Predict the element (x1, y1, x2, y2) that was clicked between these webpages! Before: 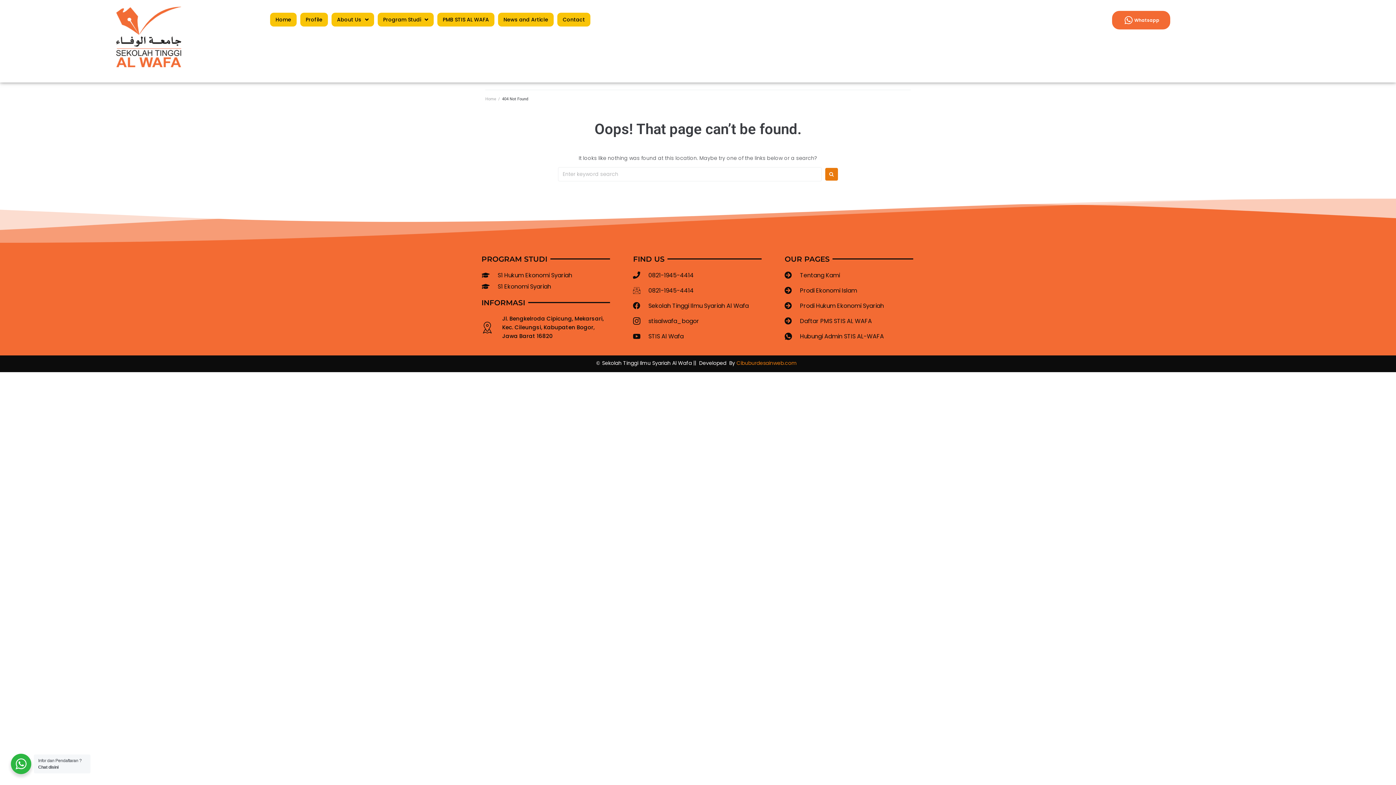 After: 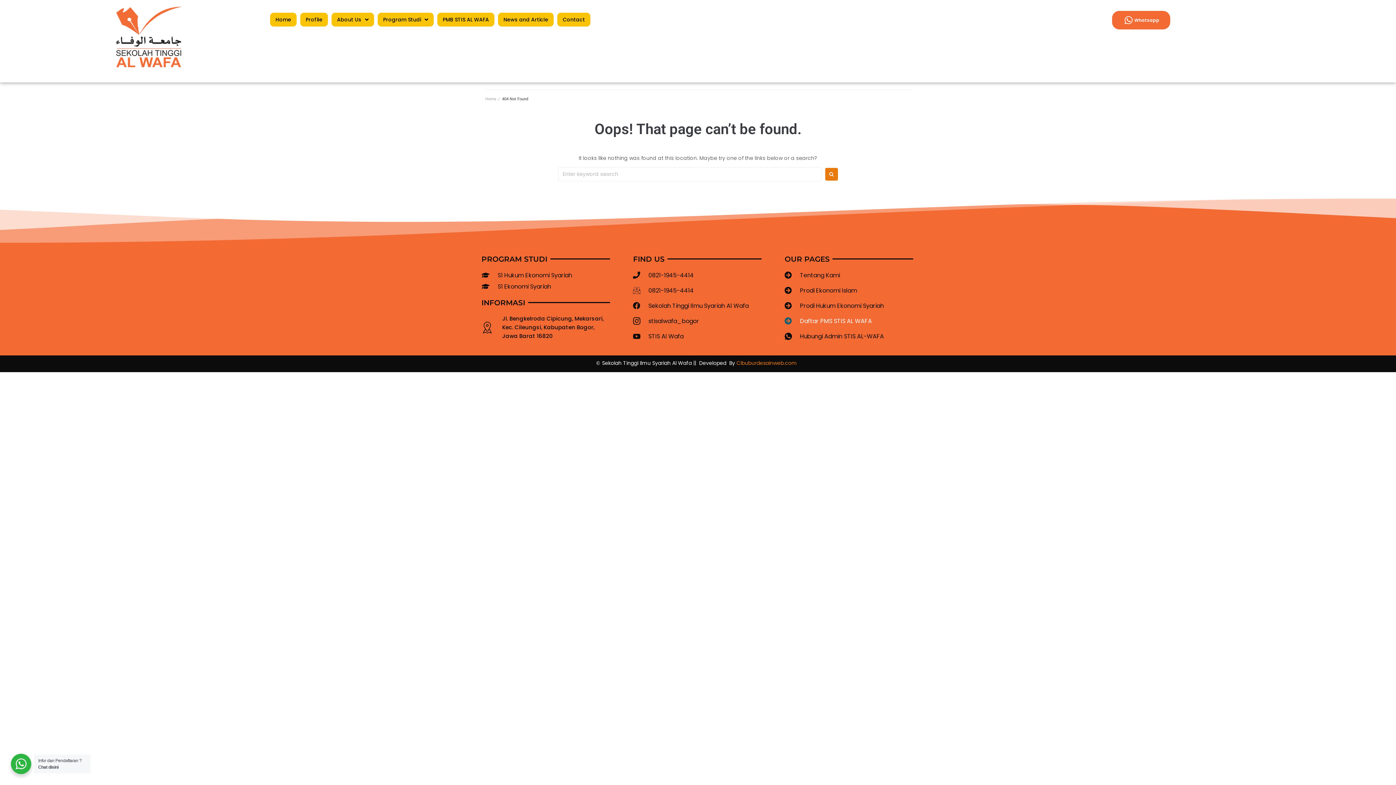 Action: label: Daftar PMS STIS AL WAFA bbox: (784, 316, 914, 325)